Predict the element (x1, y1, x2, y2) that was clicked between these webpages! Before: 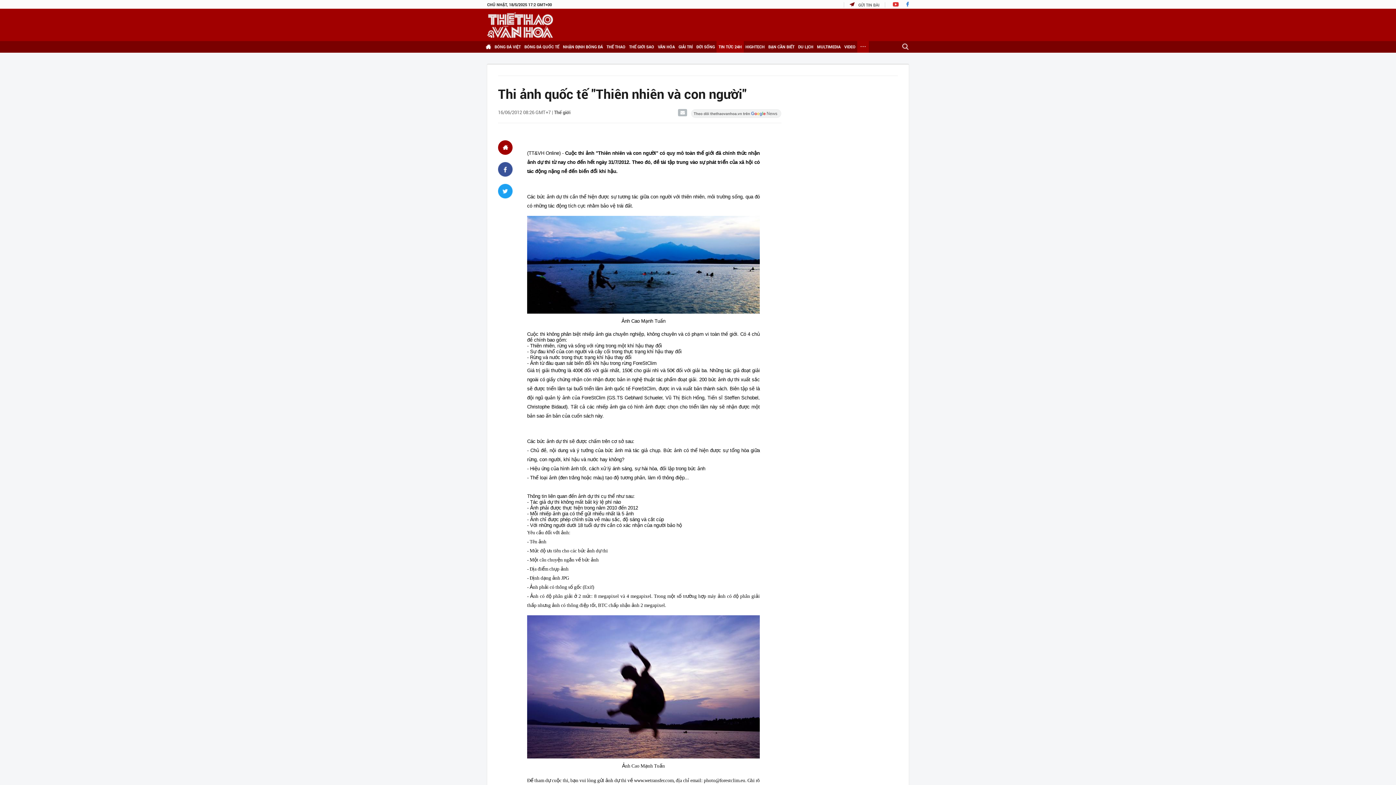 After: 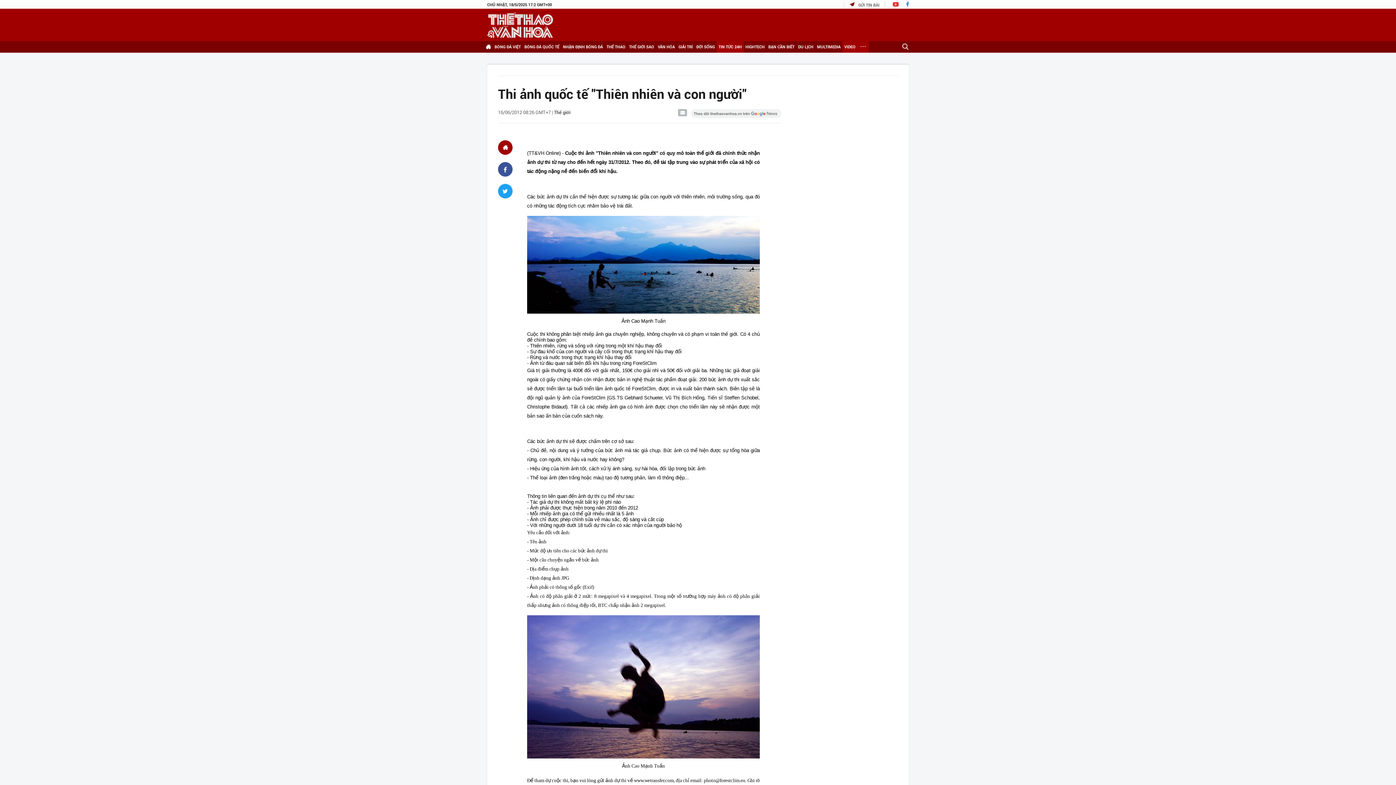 Action: label: VIDEO bbox: (842, 41, 857, 52)